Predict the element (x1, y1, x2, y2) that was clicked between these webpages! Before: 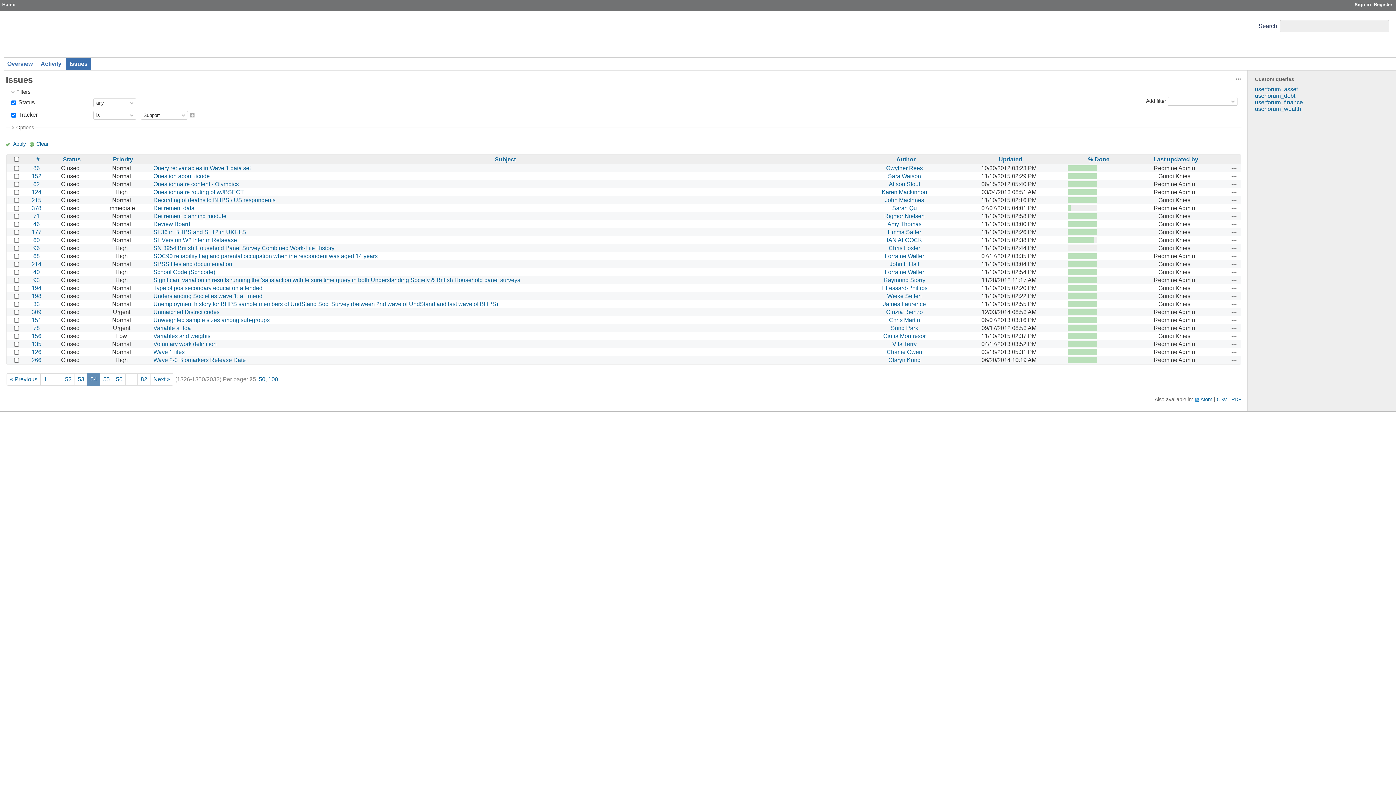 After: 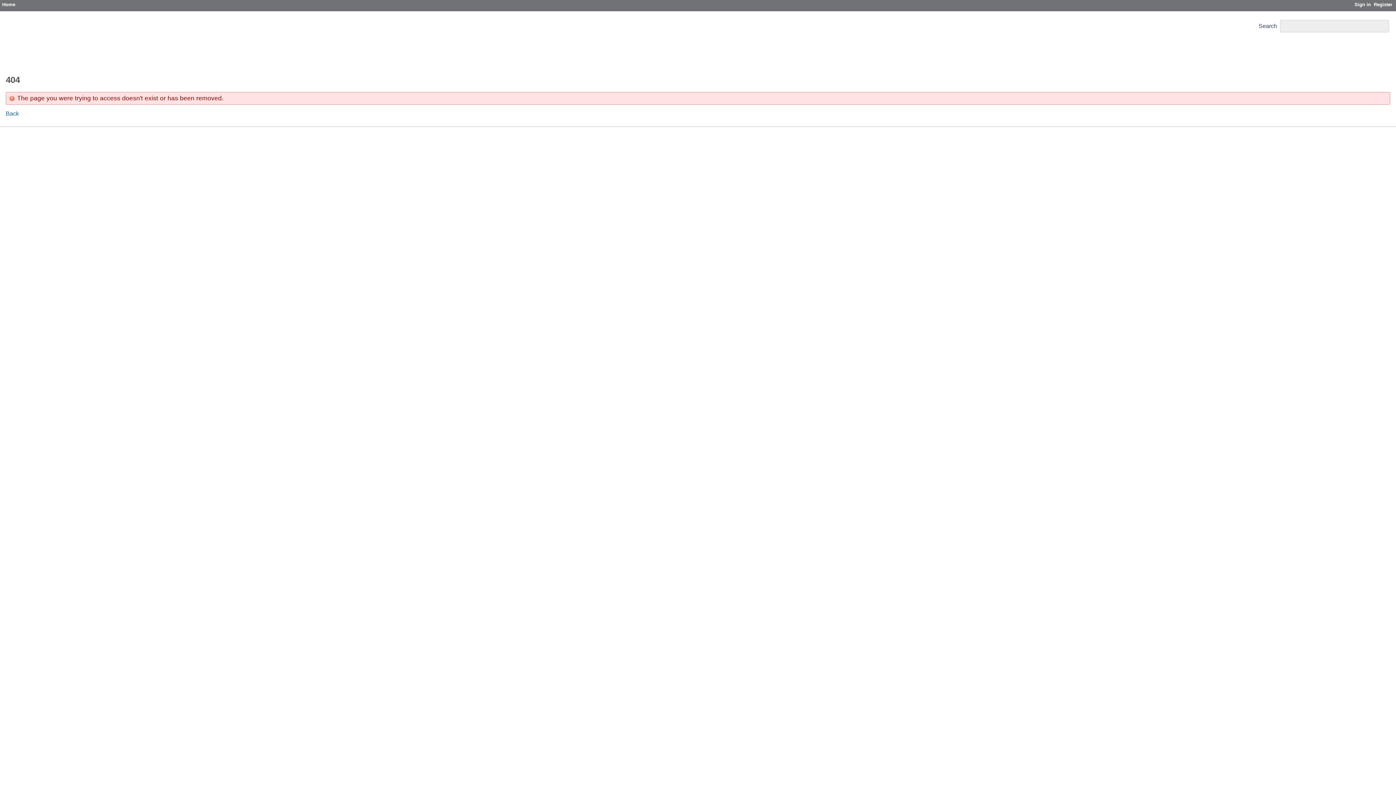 Action: label: Sung Park bbox: (891, 325, 918, 331)